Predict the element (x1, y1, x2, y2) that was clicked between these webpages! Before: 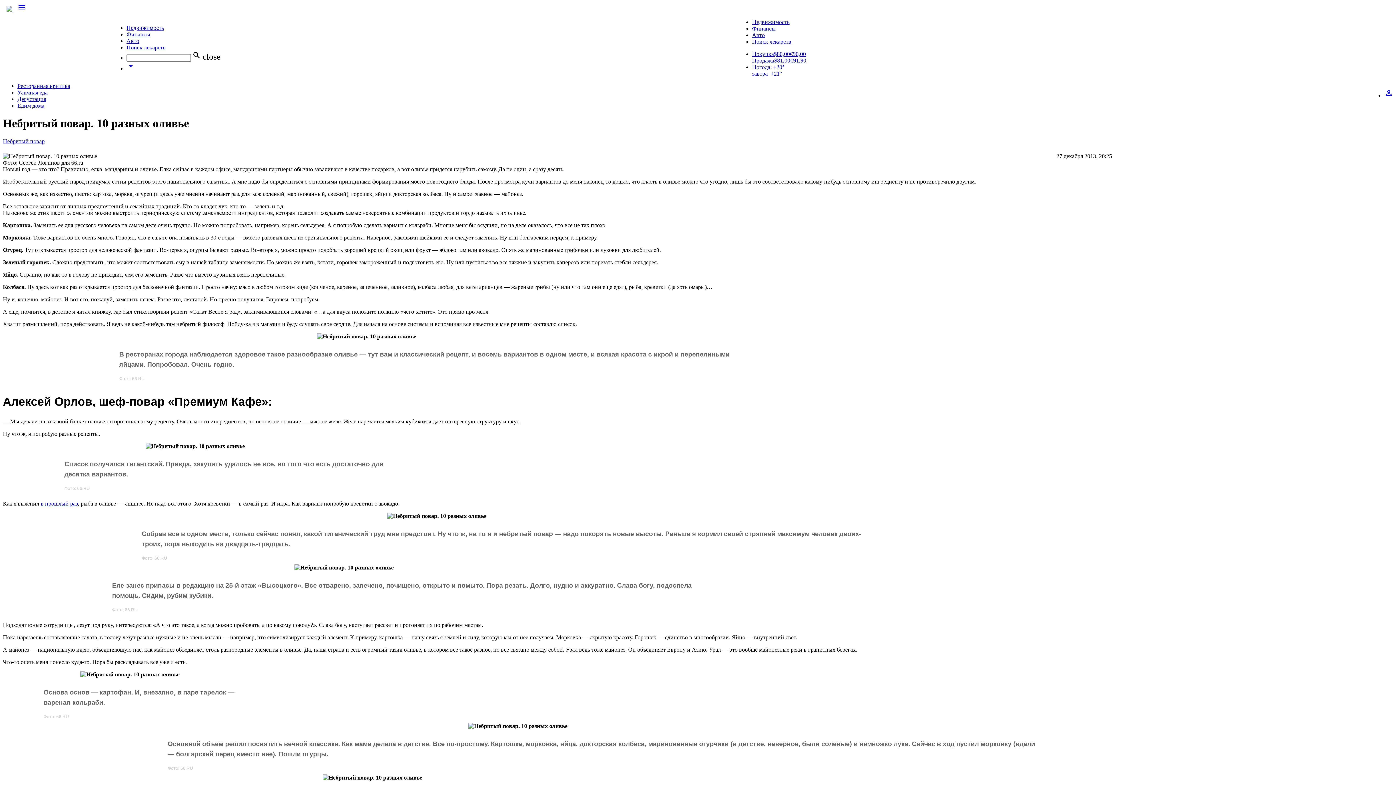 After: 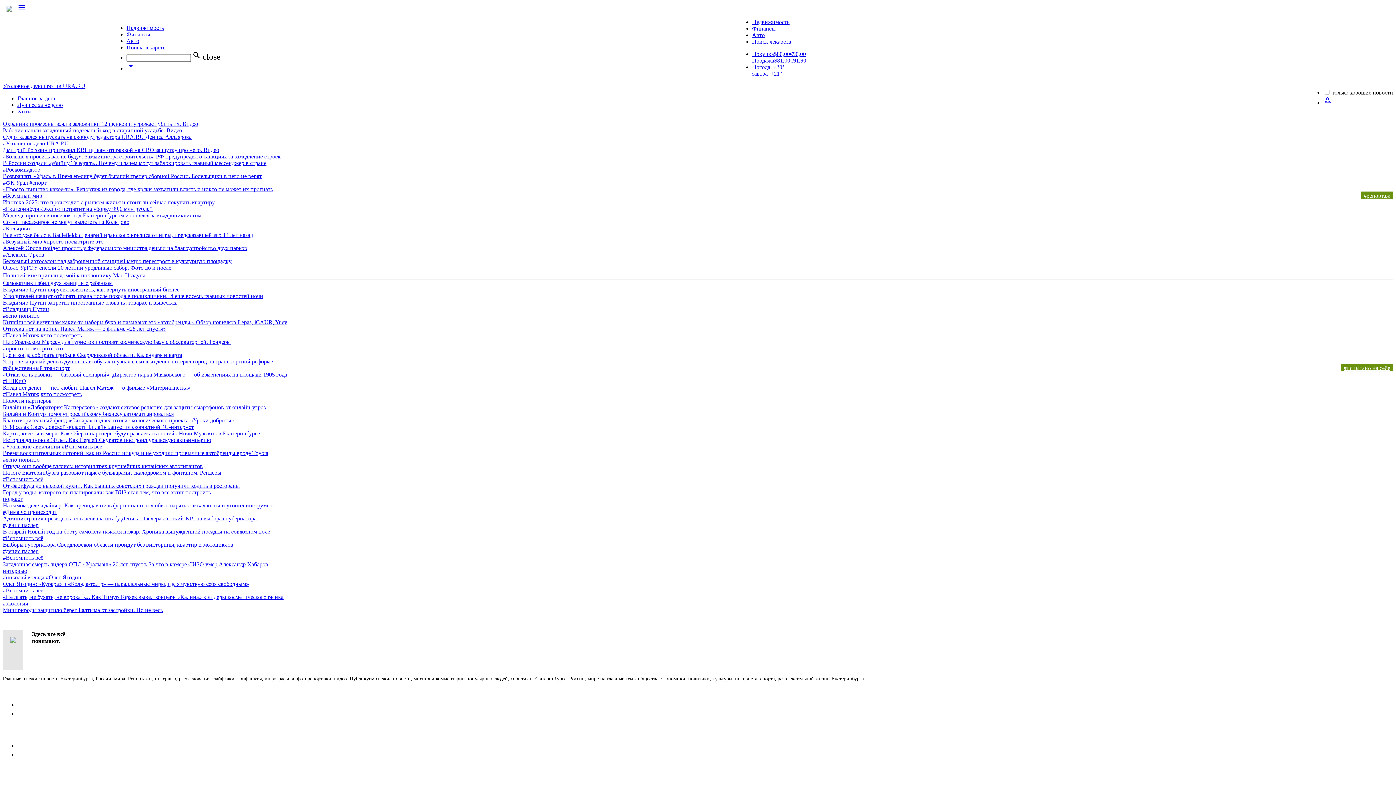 Action: bbox: (2, 6, 17, 12) label:  